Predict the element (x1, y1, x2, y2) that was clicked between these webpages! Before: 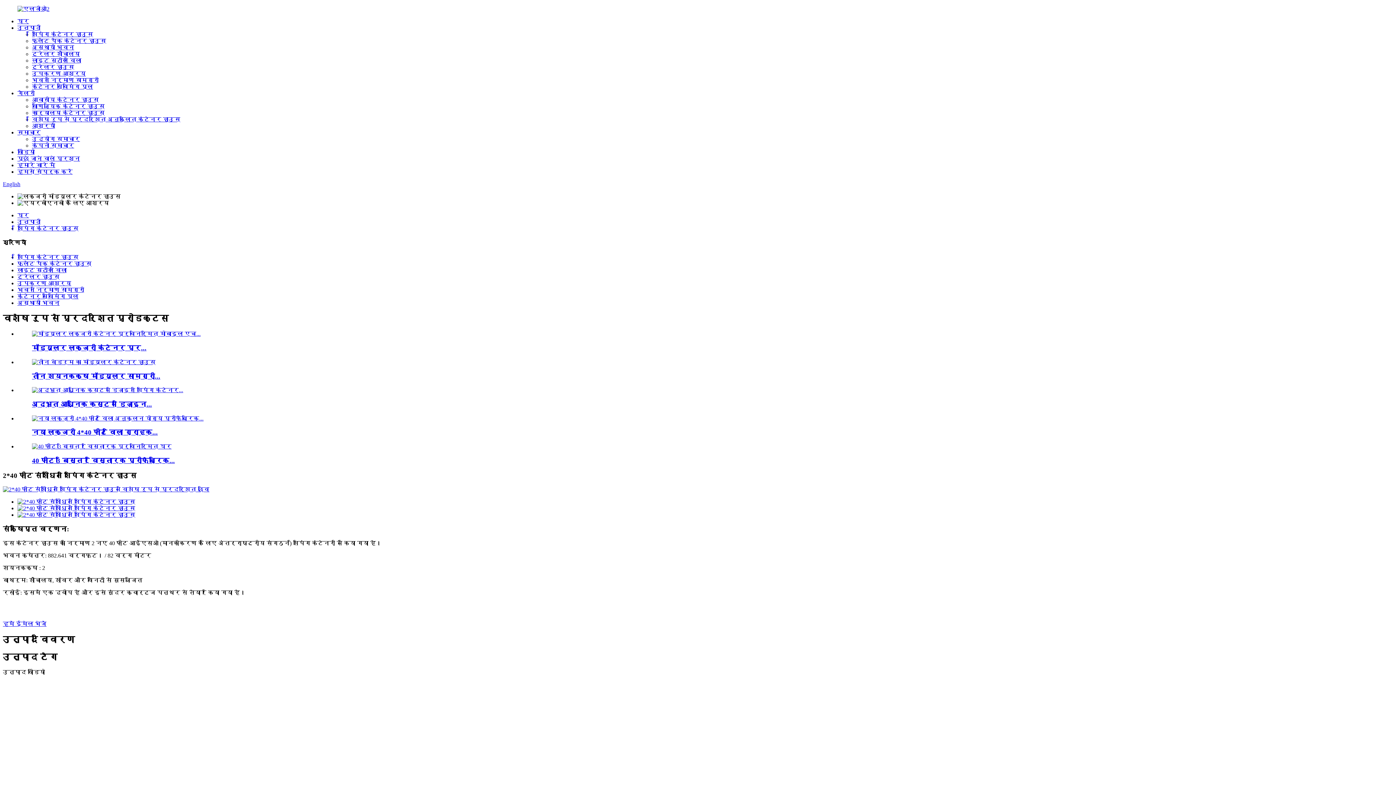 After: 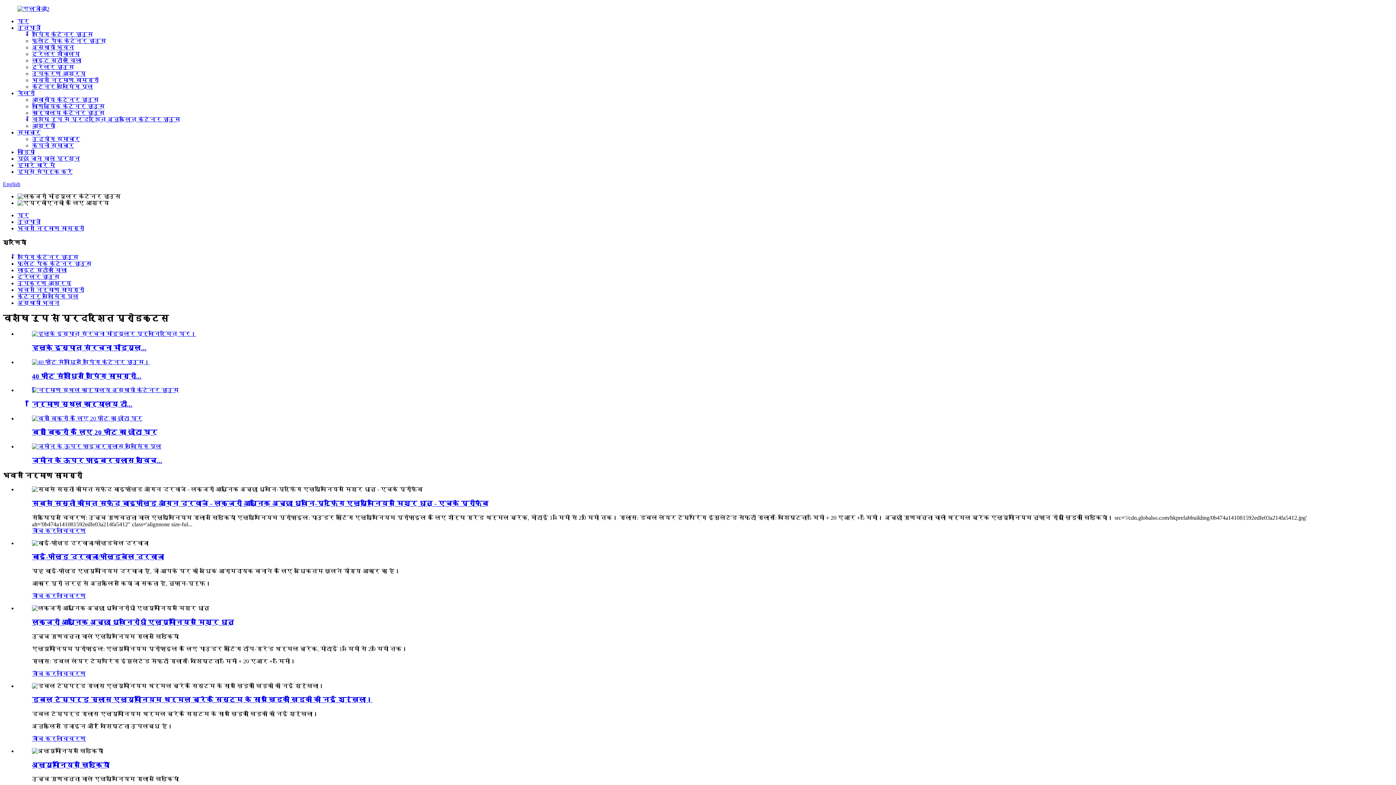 Action: bbox: (32, 77, 98, 83) label: भवन निर्माण सामग्री